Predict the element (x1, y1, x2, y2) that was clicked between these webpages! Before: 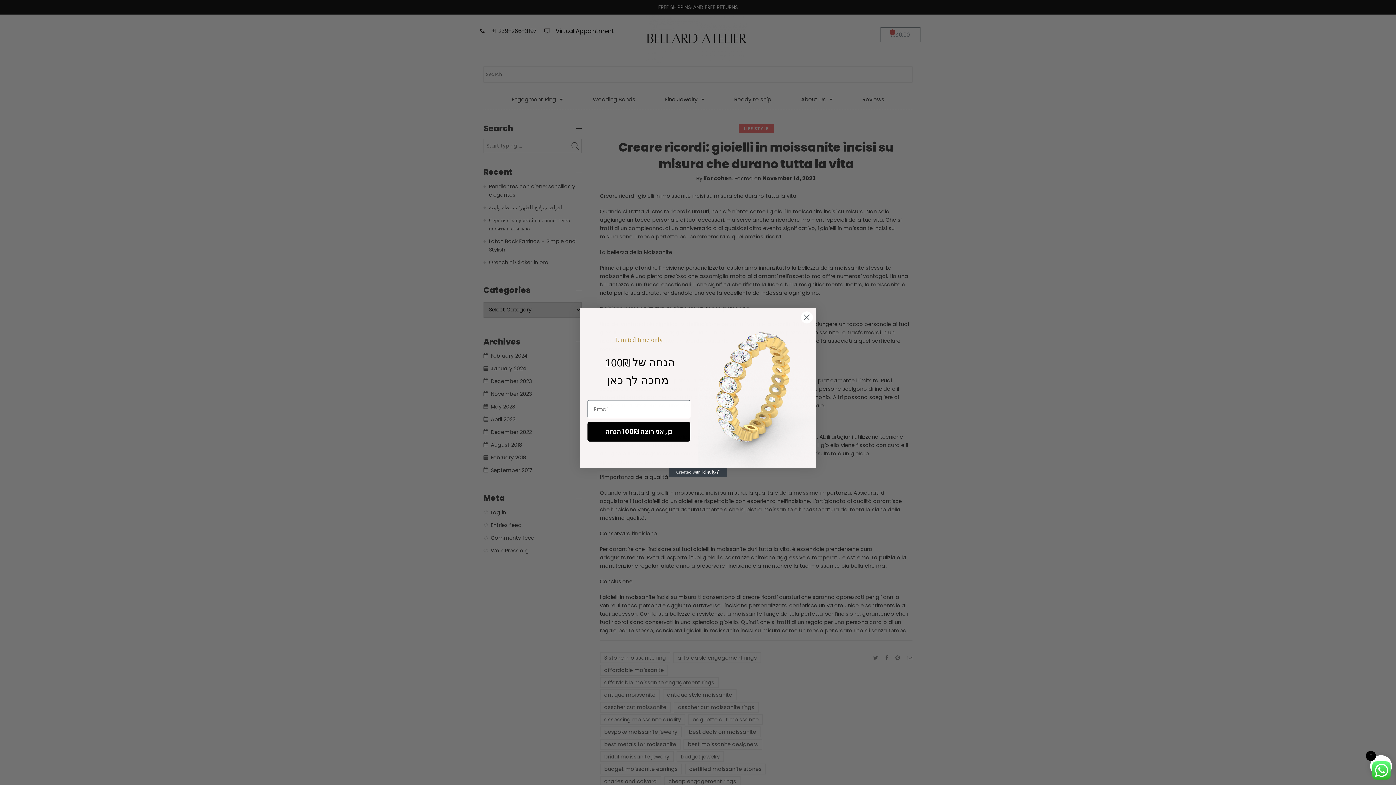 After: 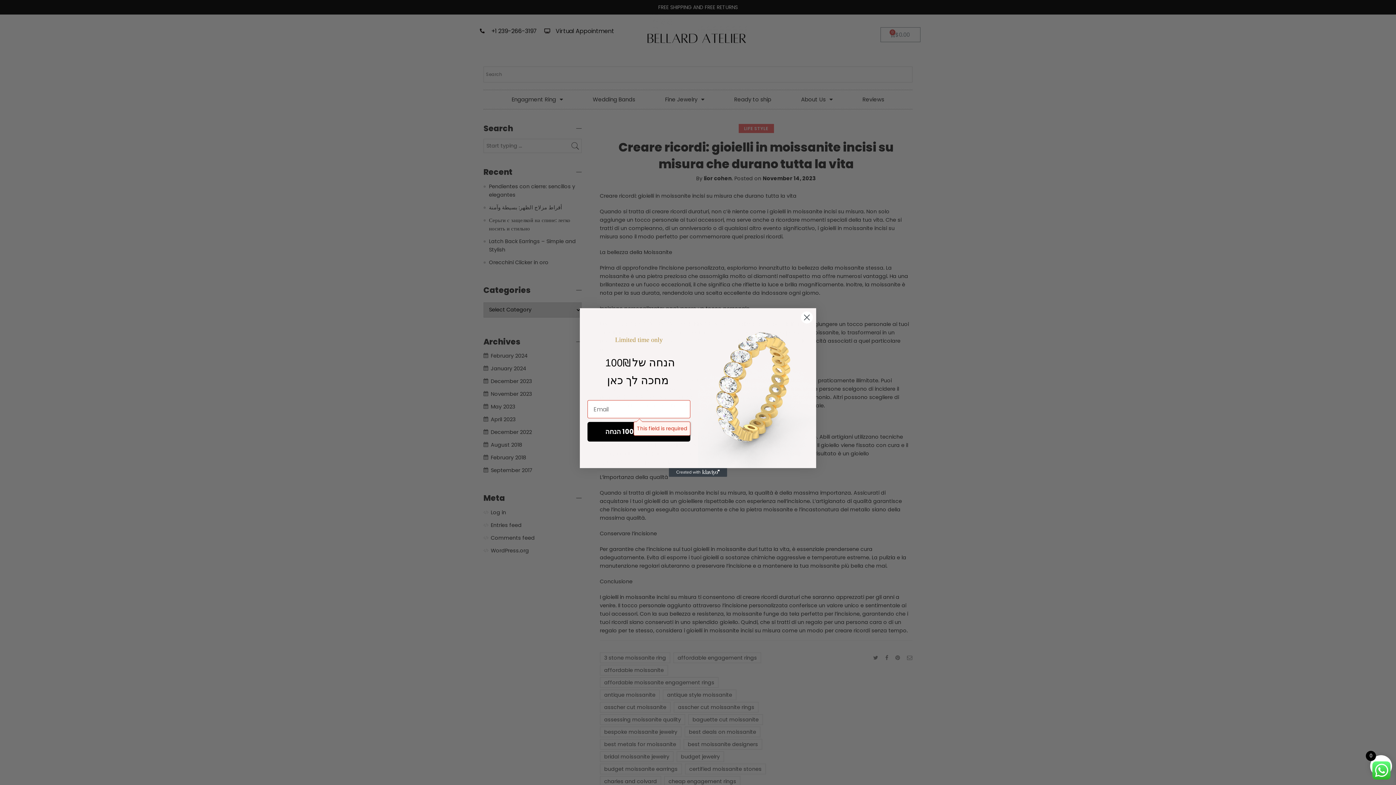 Action: bbox: (587, 422, 690, 441) label: כן, אני רוצה 100₪ הנחה